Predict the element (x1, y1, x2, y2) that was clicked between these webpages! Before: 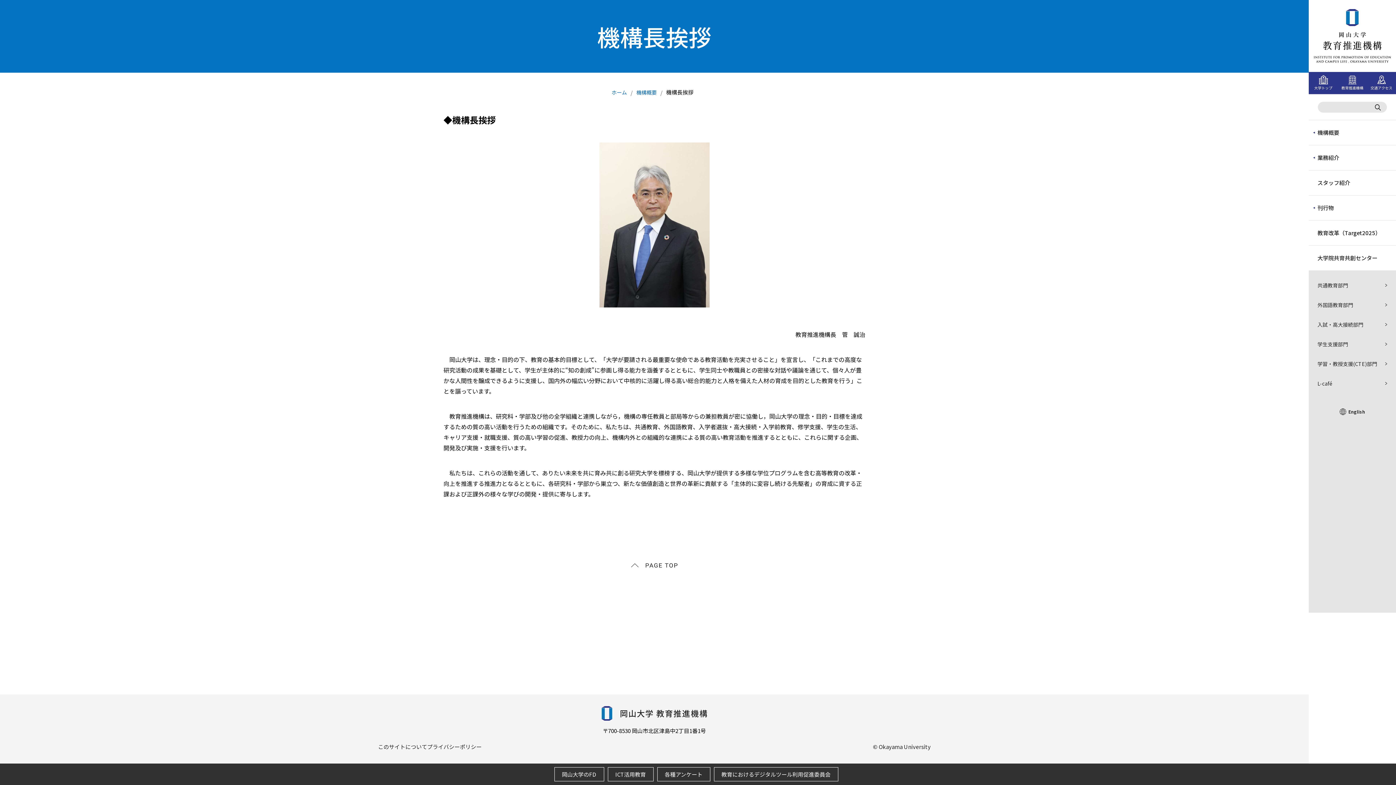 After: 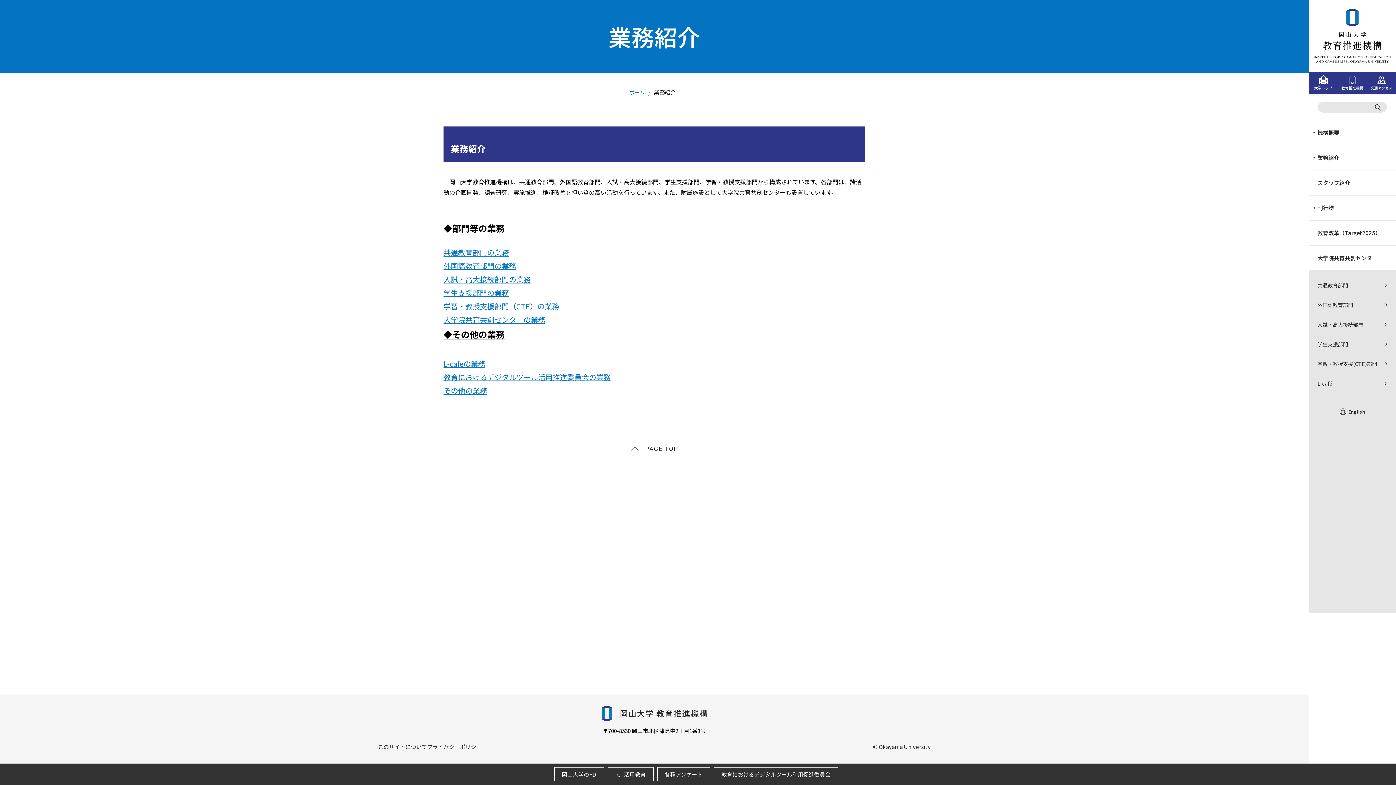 Action: label: 業務紹介 bbox: (1309, 145, 1396, 170)